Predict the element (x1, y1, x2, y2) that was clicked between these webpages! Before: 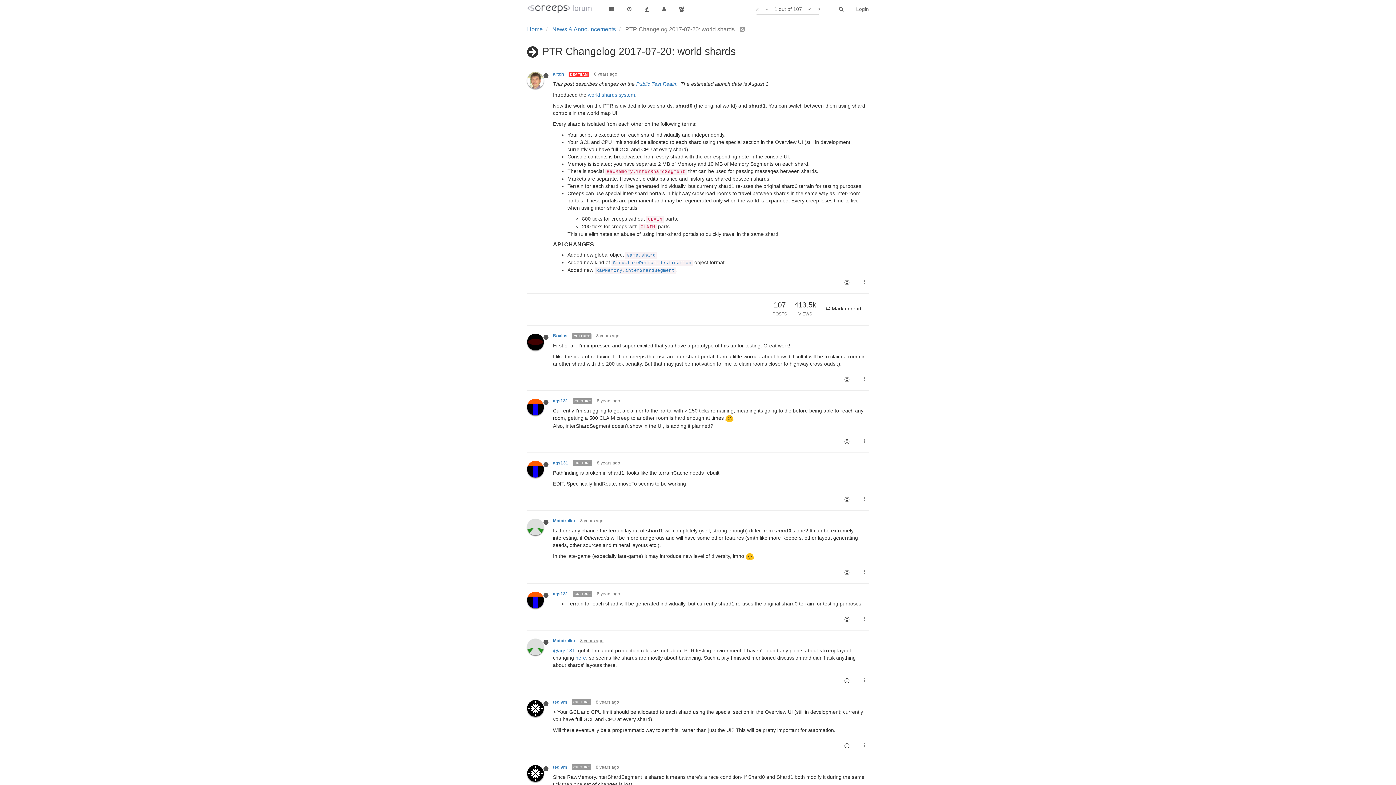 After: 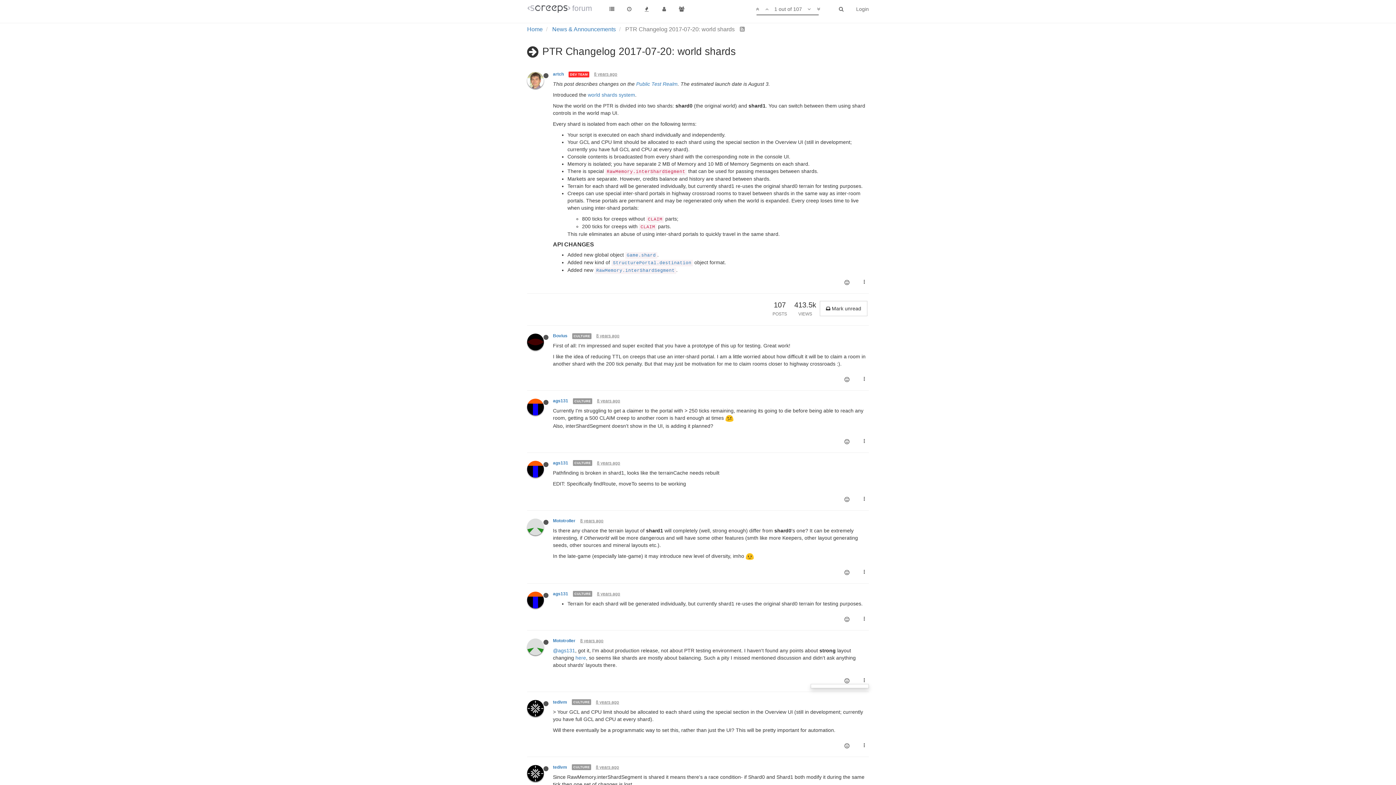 Action: bbox: (860, 676, 869, 684)